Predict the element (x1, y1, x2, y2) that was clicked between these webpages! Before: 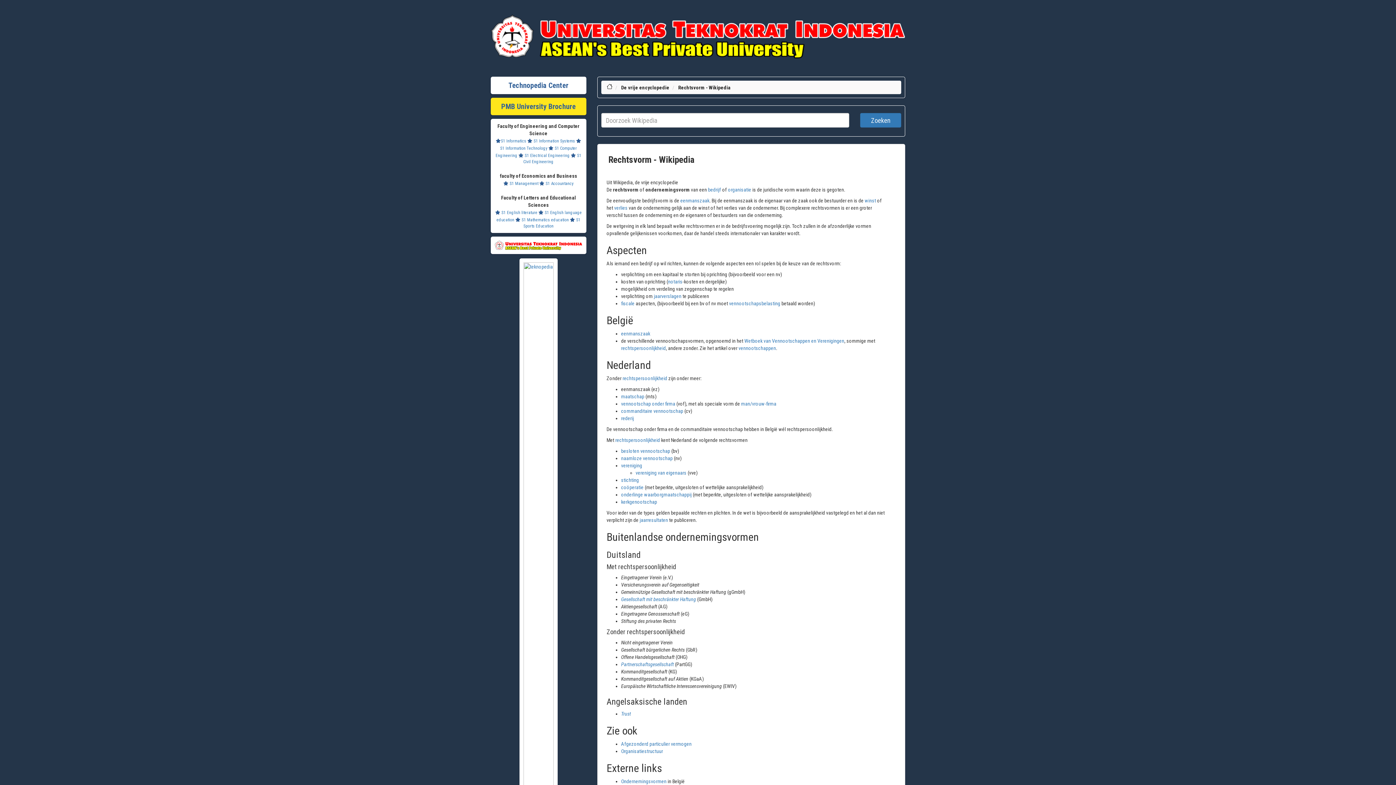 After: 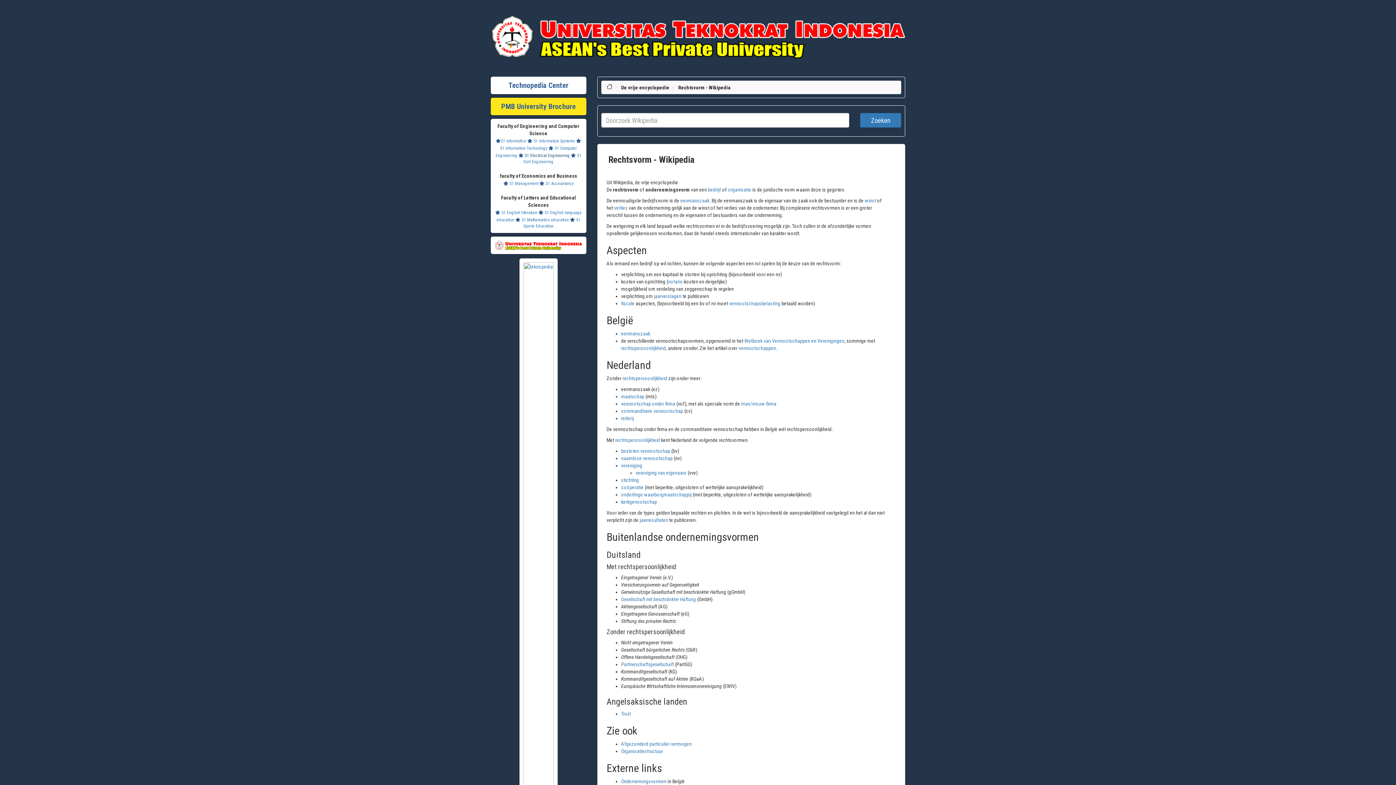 Action: label:  S1 Electrical Engineering bbox: (518, 153, 569, 158)